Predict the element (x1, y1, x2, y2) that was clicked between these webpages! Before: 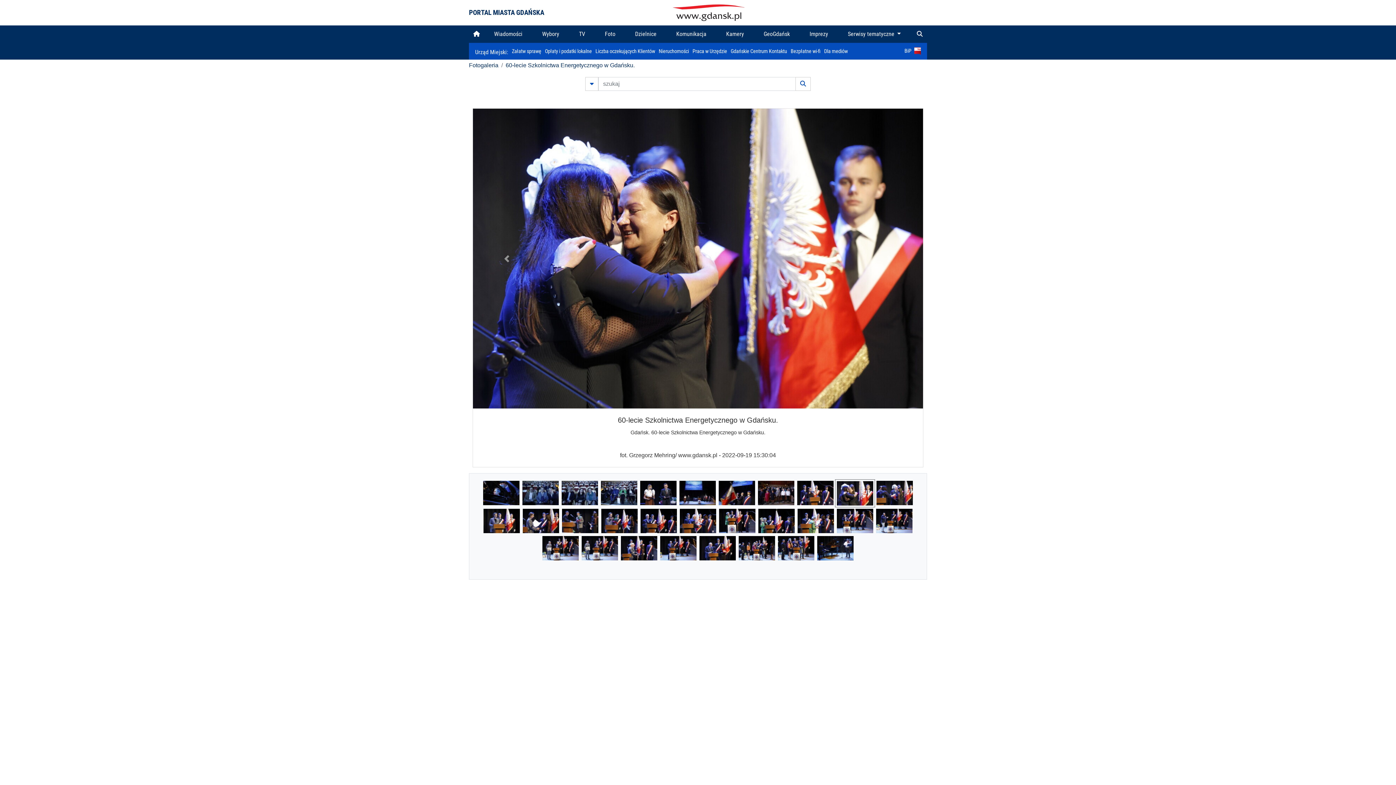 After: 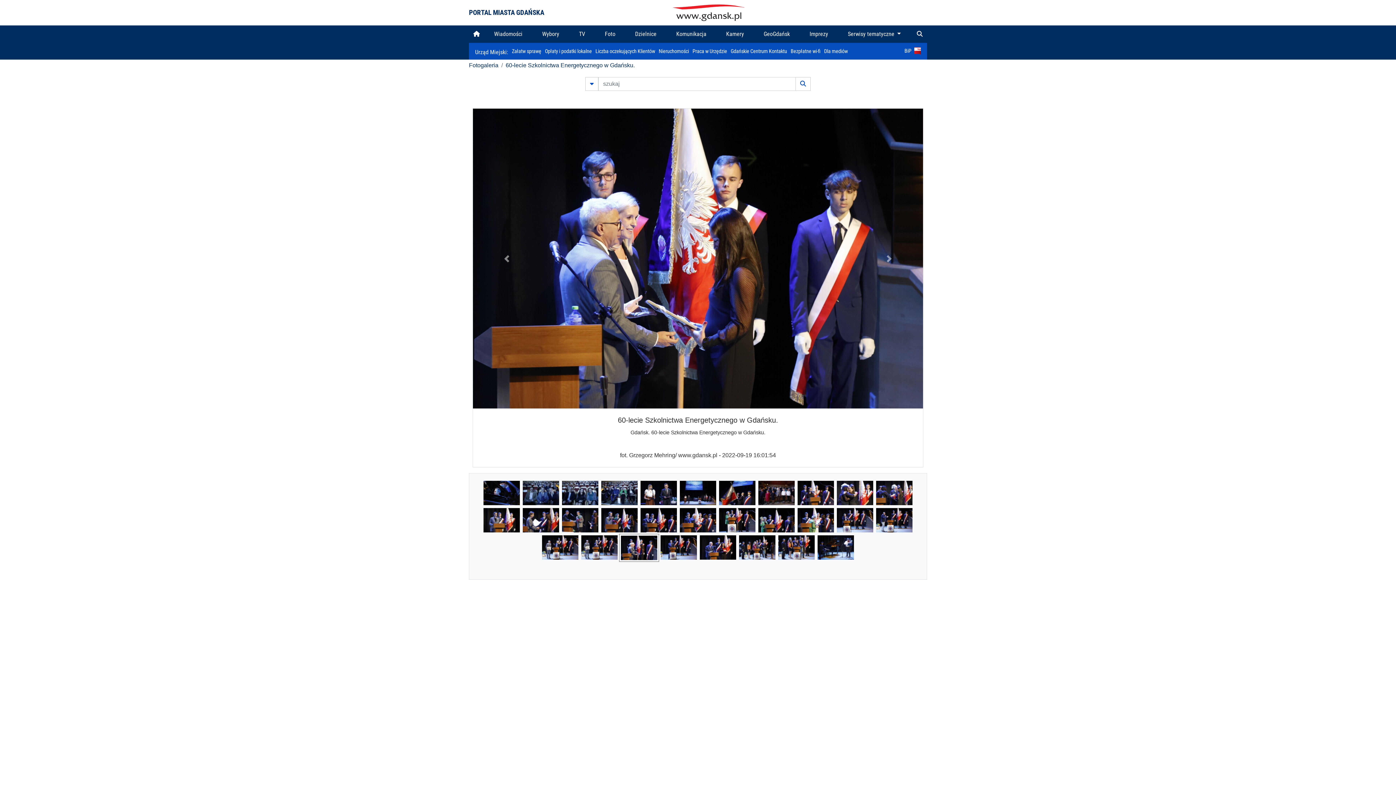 Action: bbox: (621, 544, 657, 551)